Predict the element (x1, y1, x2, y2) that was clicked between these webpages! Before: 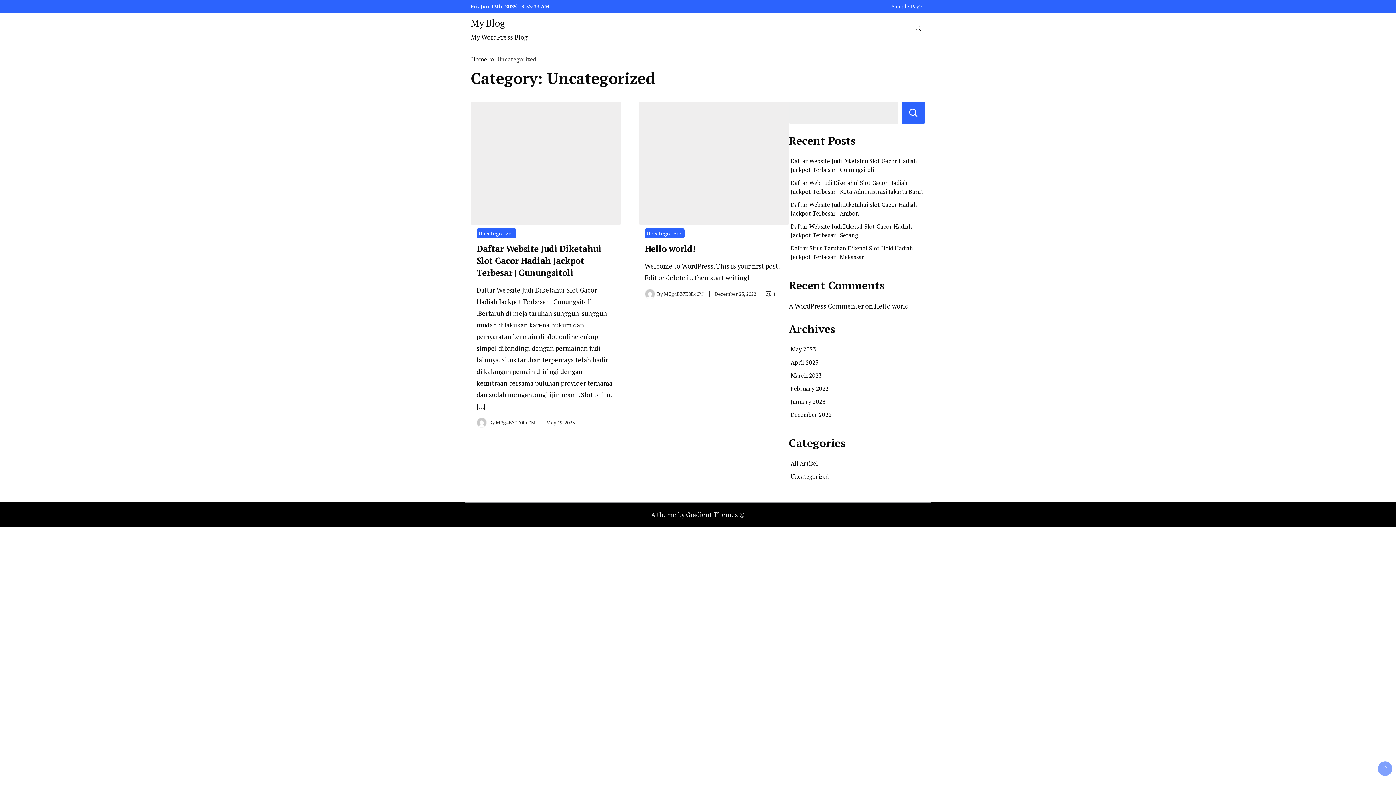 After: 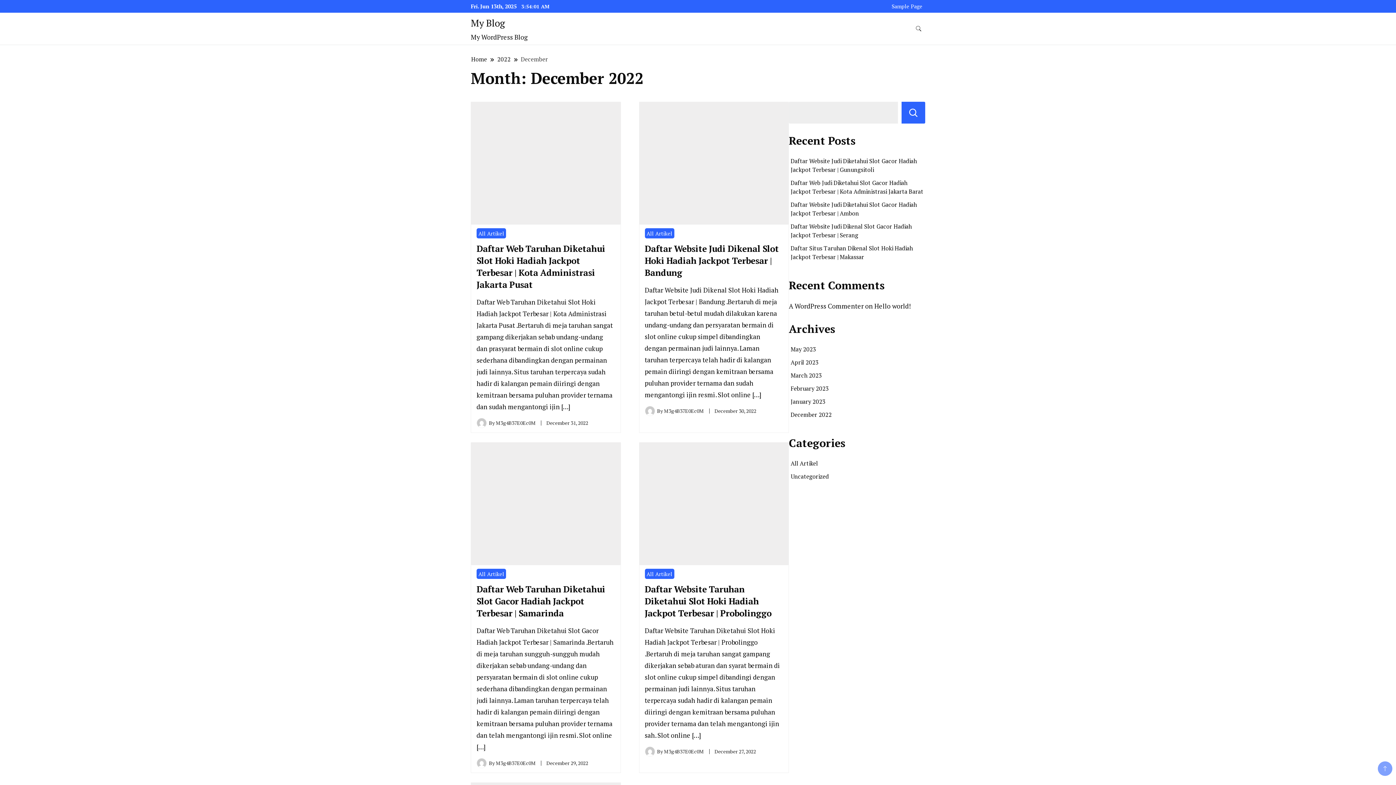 Action: label: December 2022 bbox: (790, 410, 832, 418)